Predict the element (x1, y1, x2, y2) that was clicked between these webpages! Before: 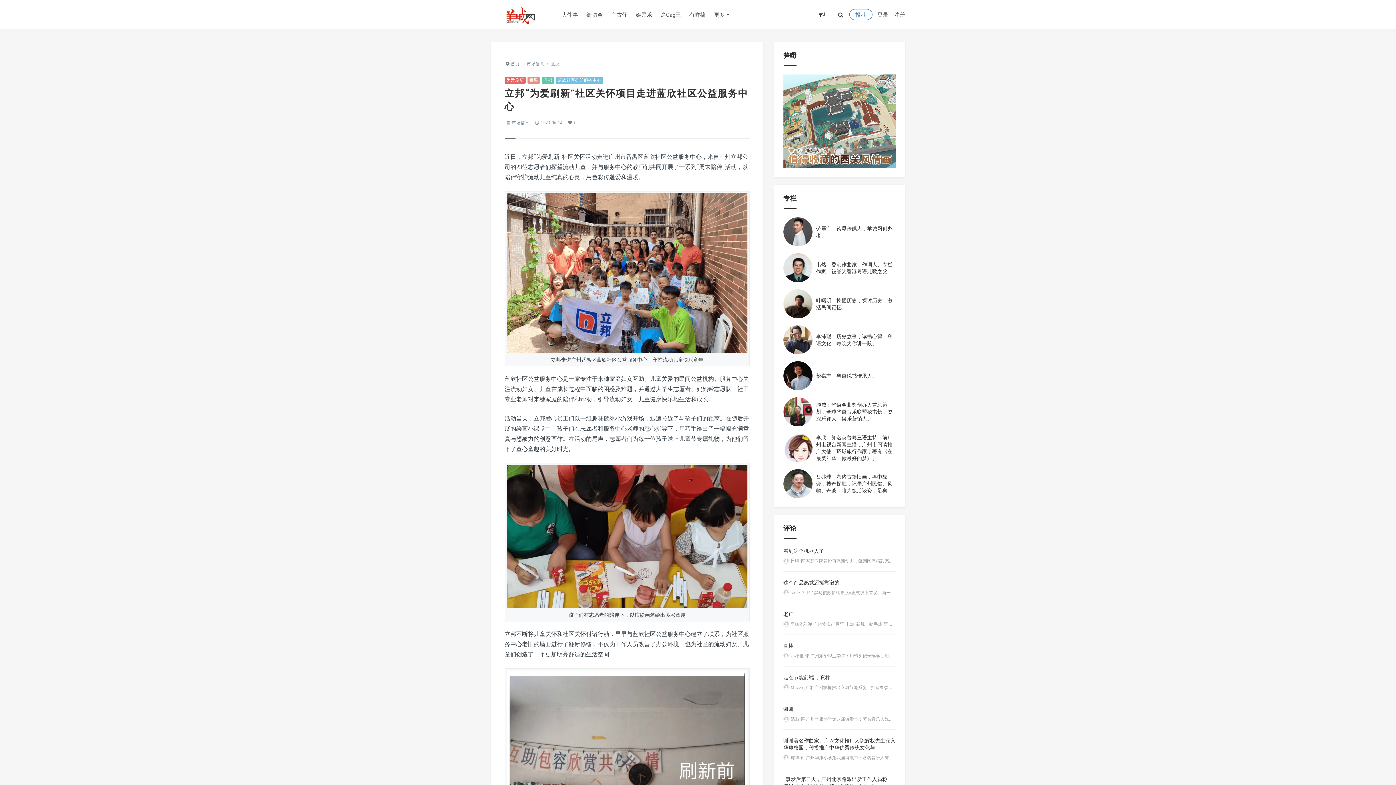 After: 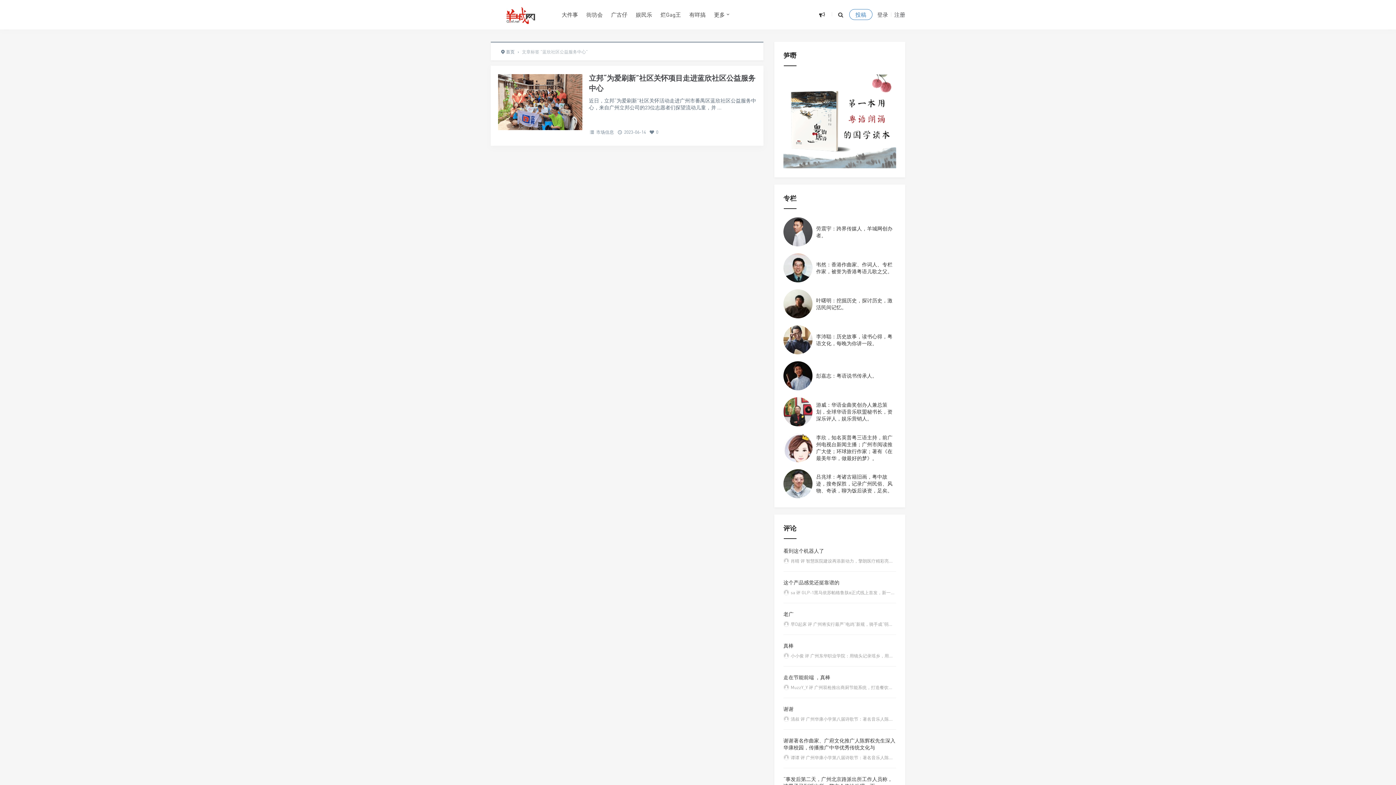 Action: bbox: (556, 77, 603, 83) label: 蓝欣社区公益服务中心